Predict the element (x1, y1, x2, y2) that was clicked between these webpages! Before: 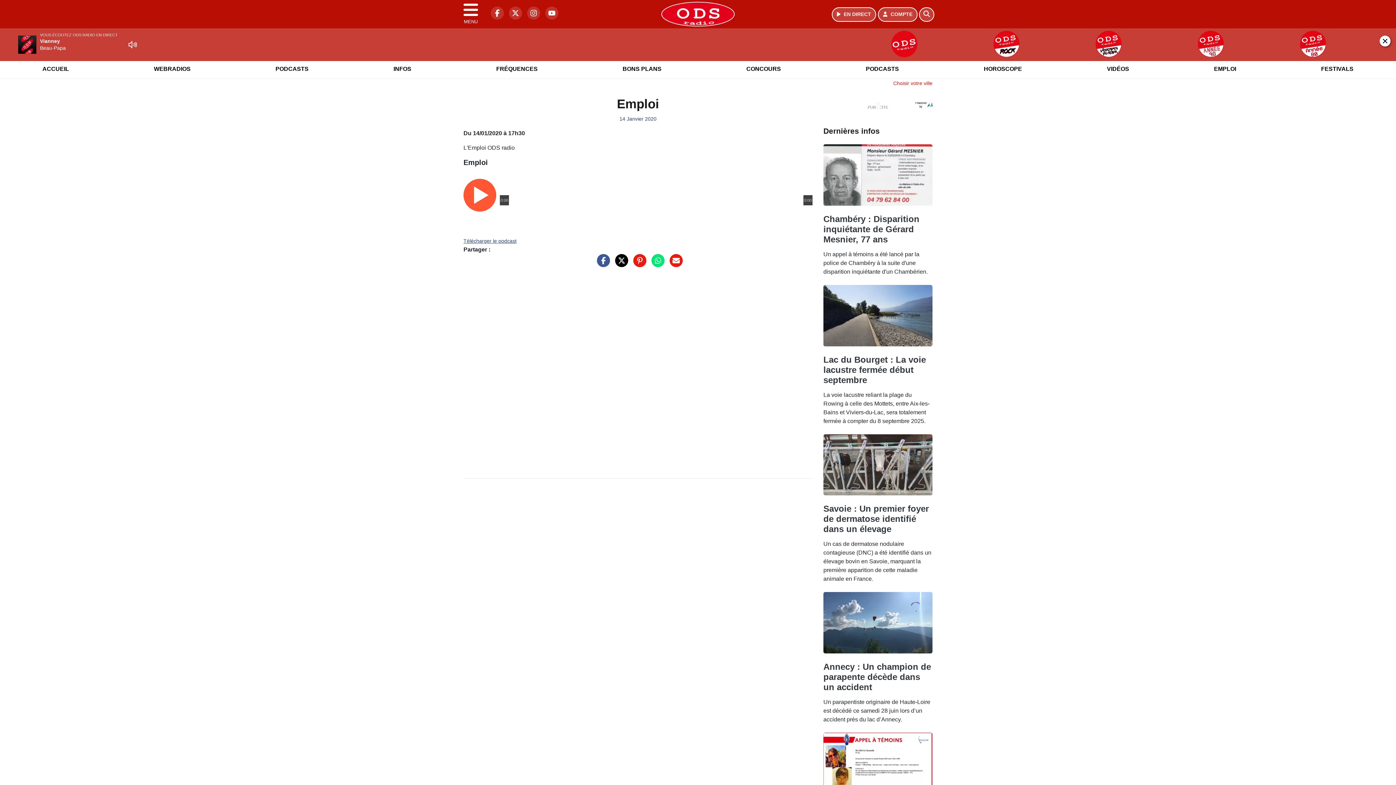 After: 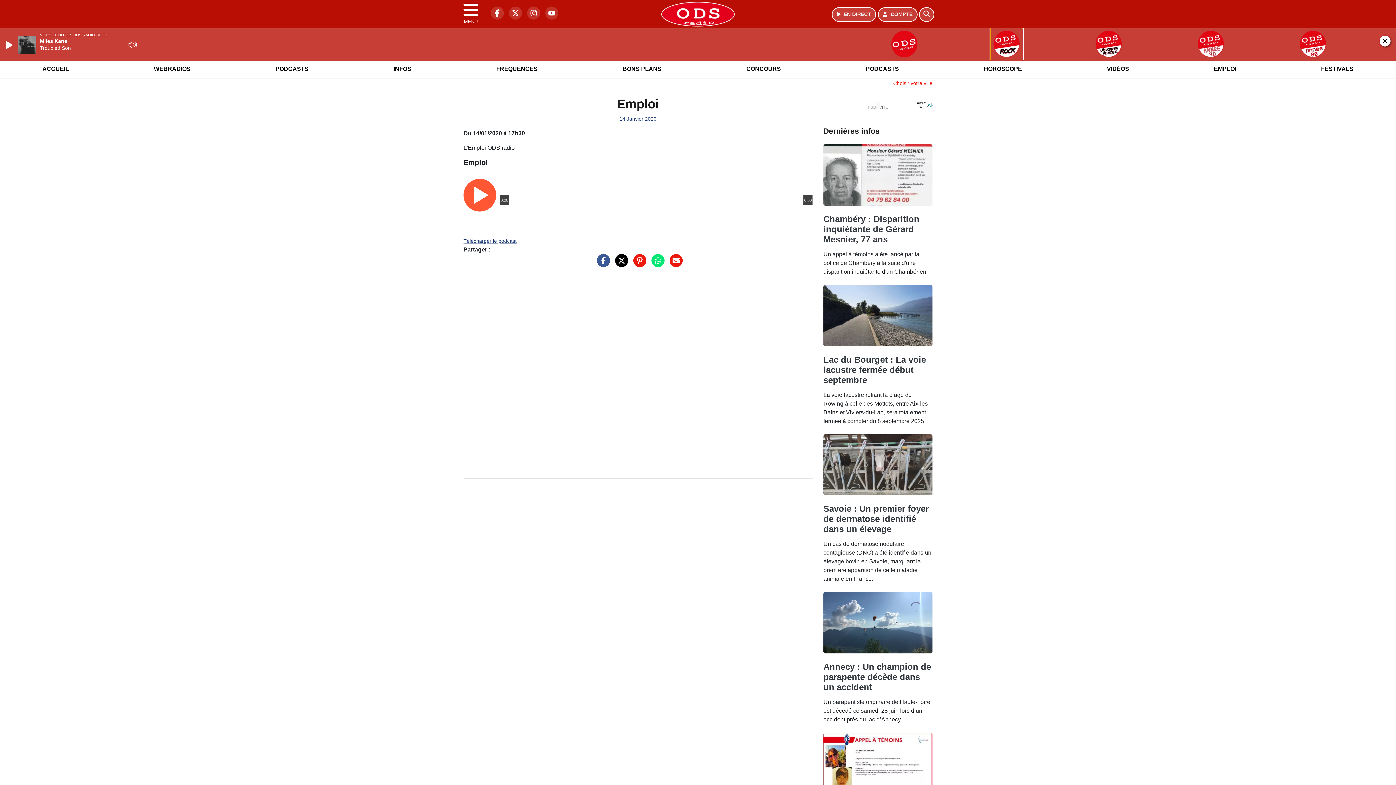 Action: bbox: (957, 28, 1056, 60)